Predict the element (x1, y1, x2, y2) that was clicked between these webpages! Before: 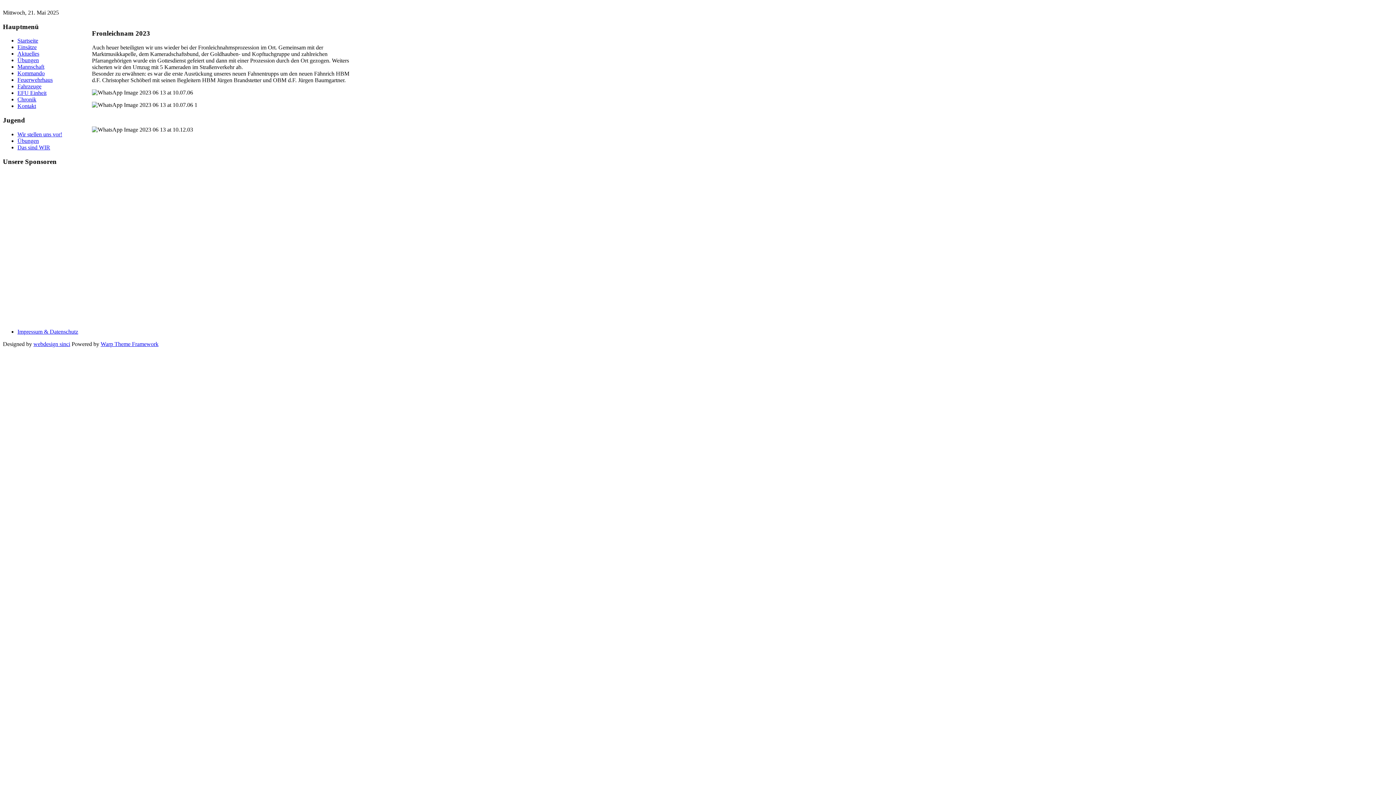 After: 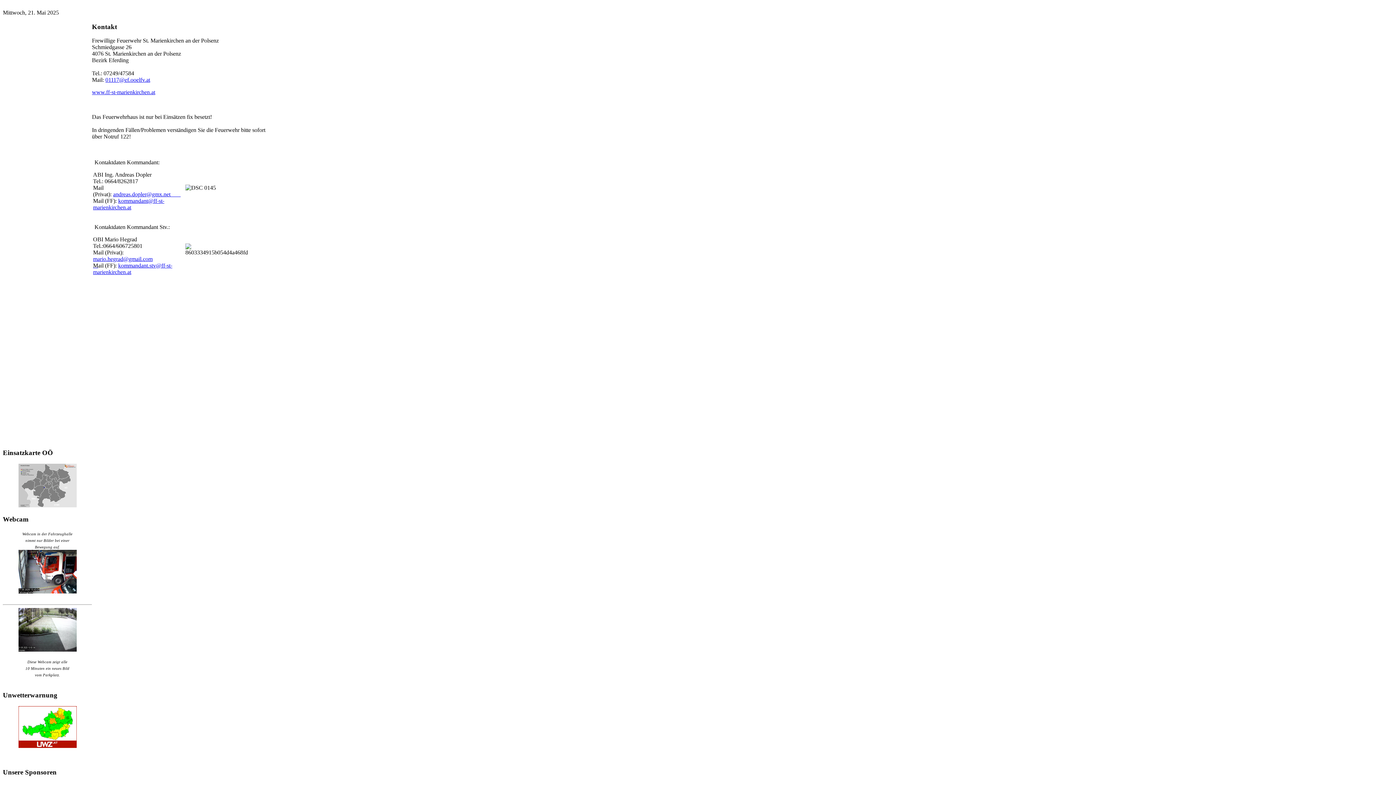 Action: bbox: (17, 103, 36, 109) label: Kontakt